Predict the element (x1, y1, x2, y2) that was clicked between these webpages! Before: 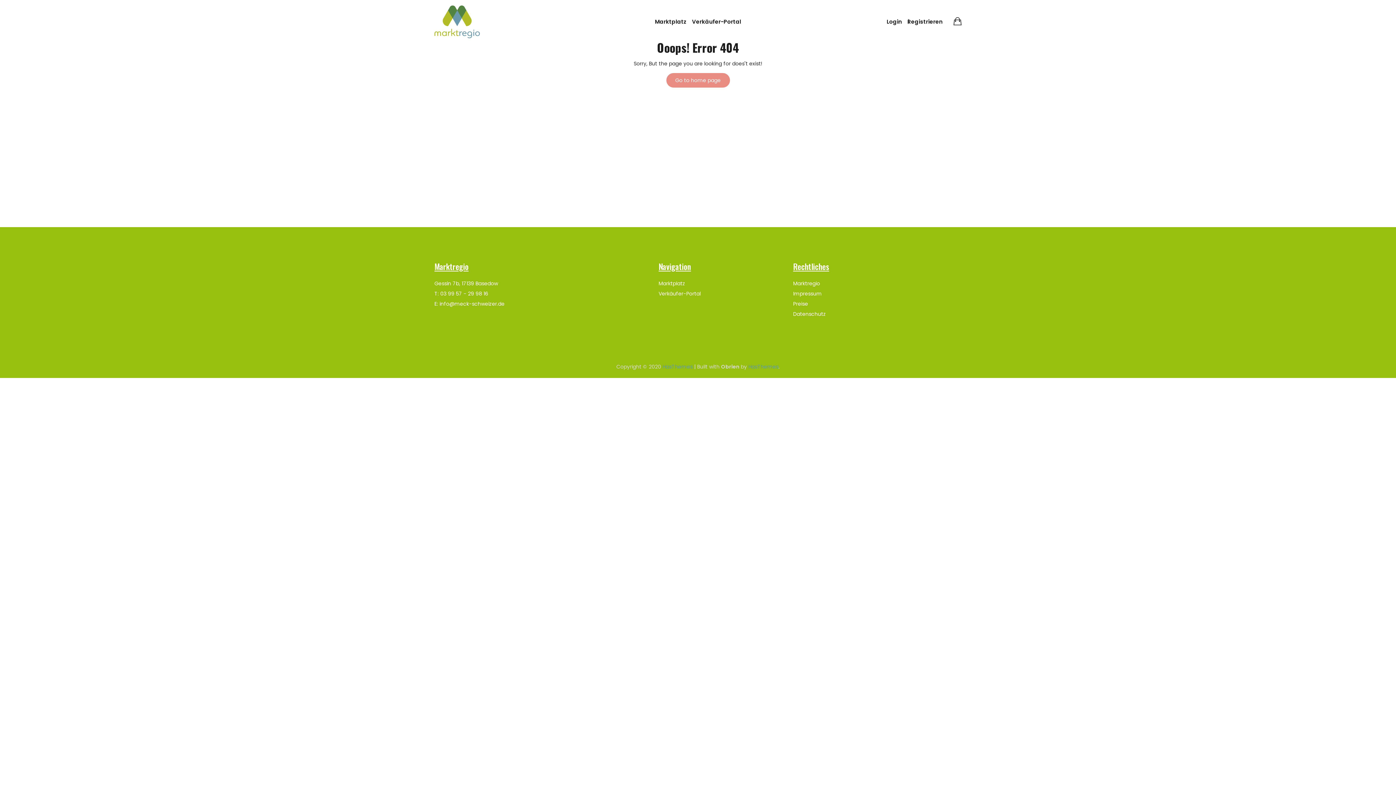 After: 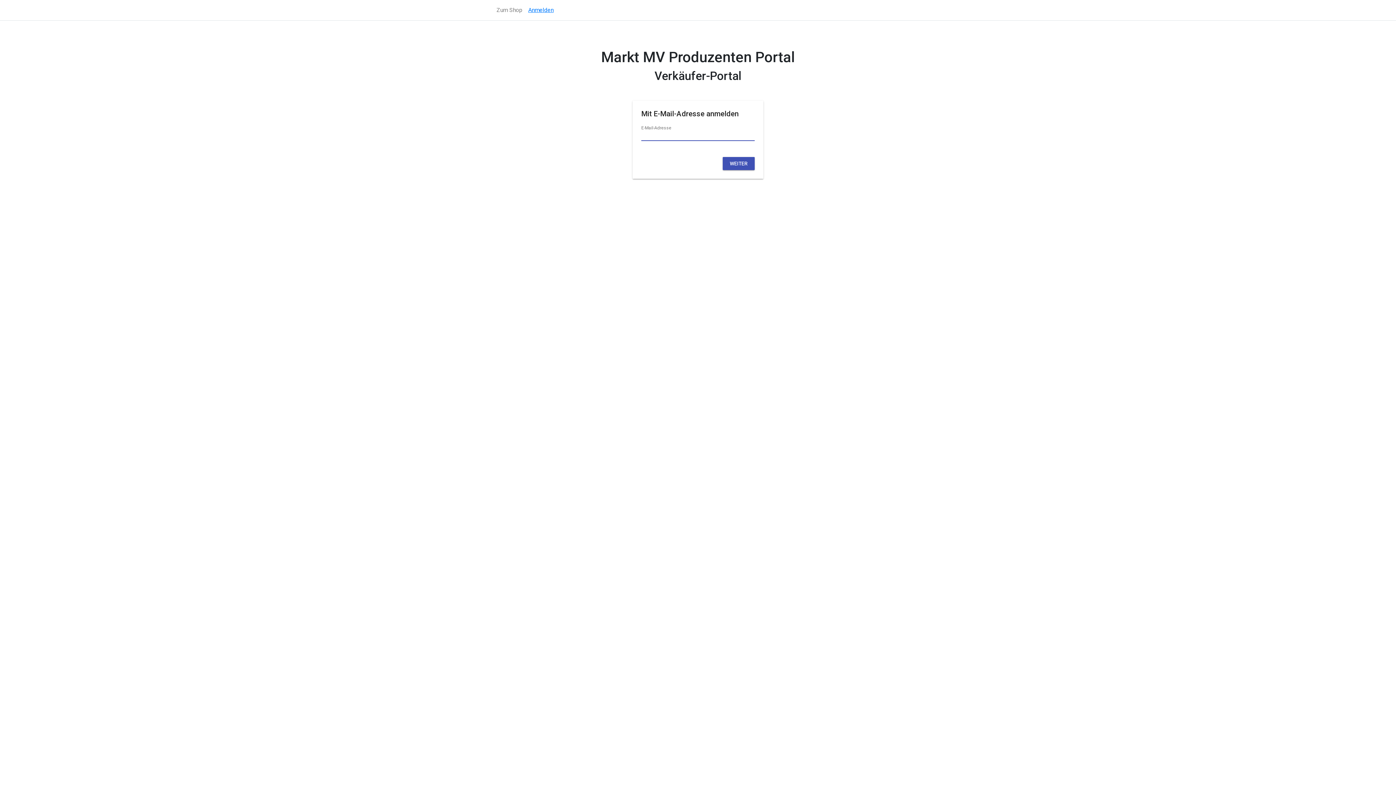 Action: bbox: (692, 17, 741, 26) label: Verkäufer-Portal